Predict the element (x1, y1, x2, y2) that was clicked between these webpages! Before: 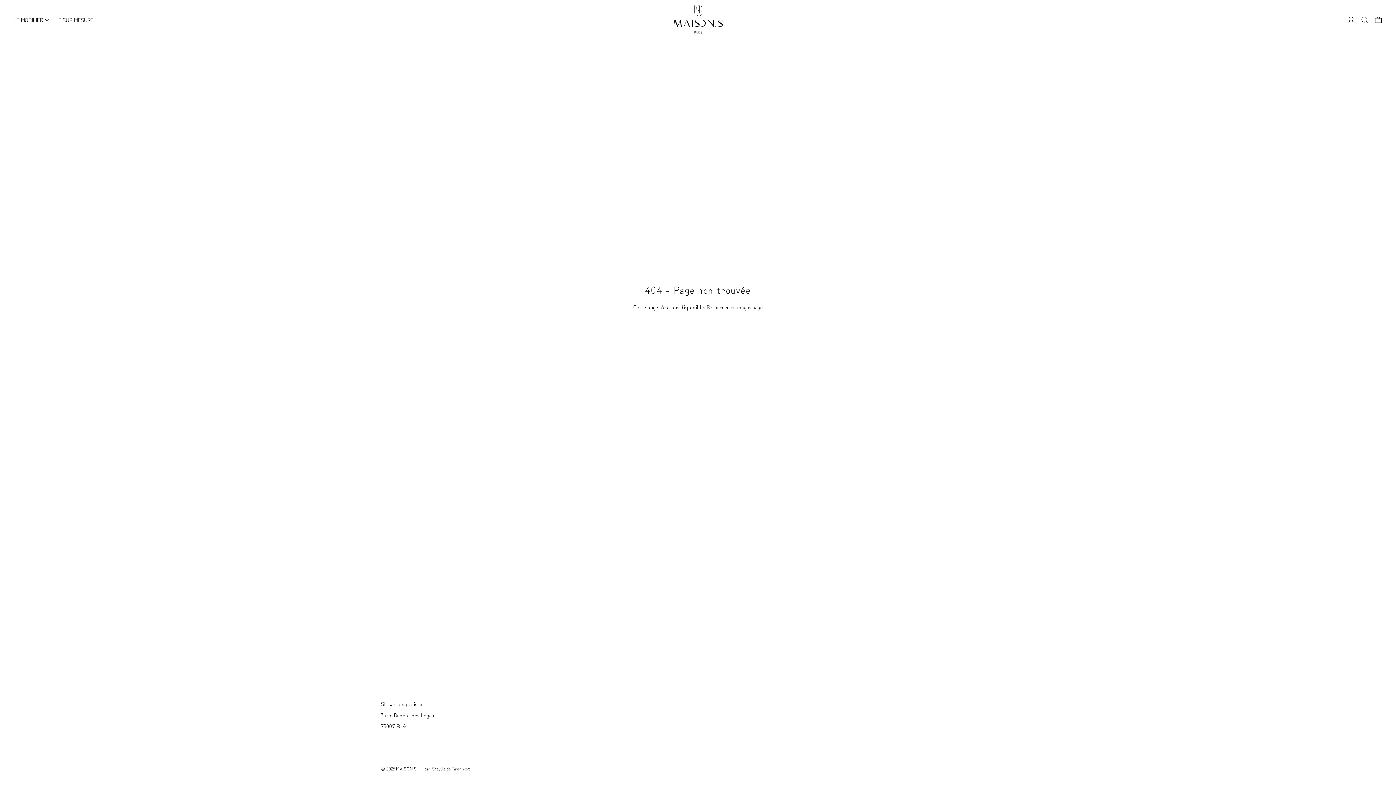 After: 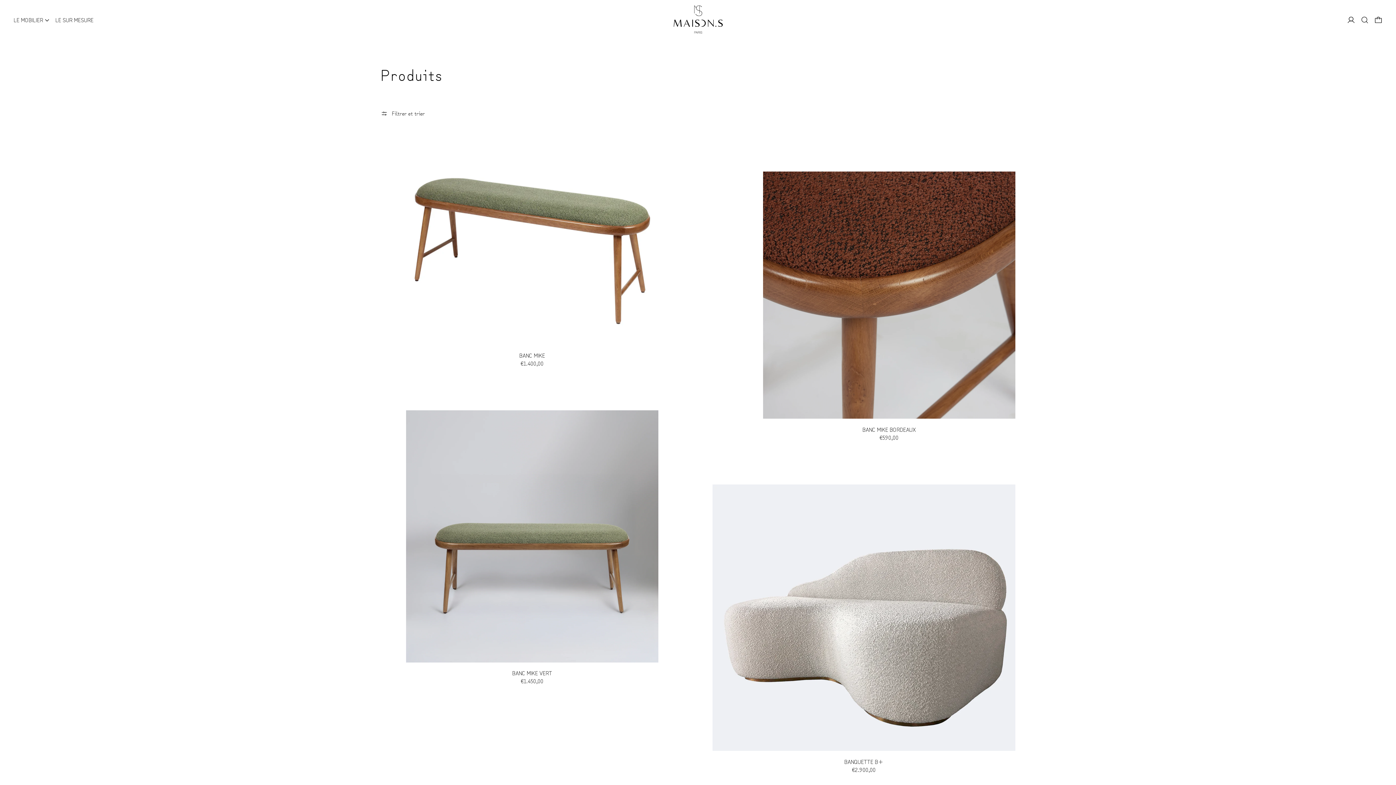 Action: bbox: (706, 303, 762, 310) label: Retourner au magasinage